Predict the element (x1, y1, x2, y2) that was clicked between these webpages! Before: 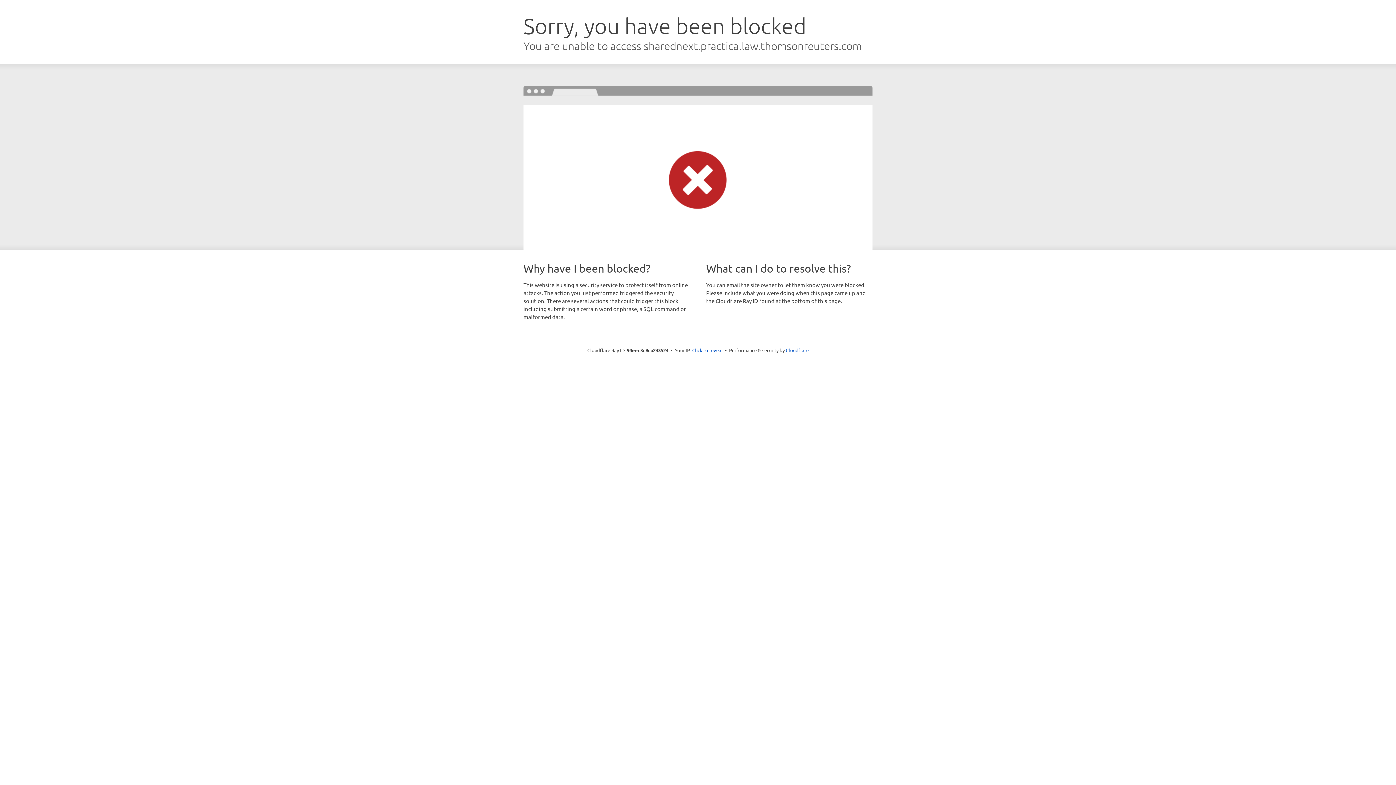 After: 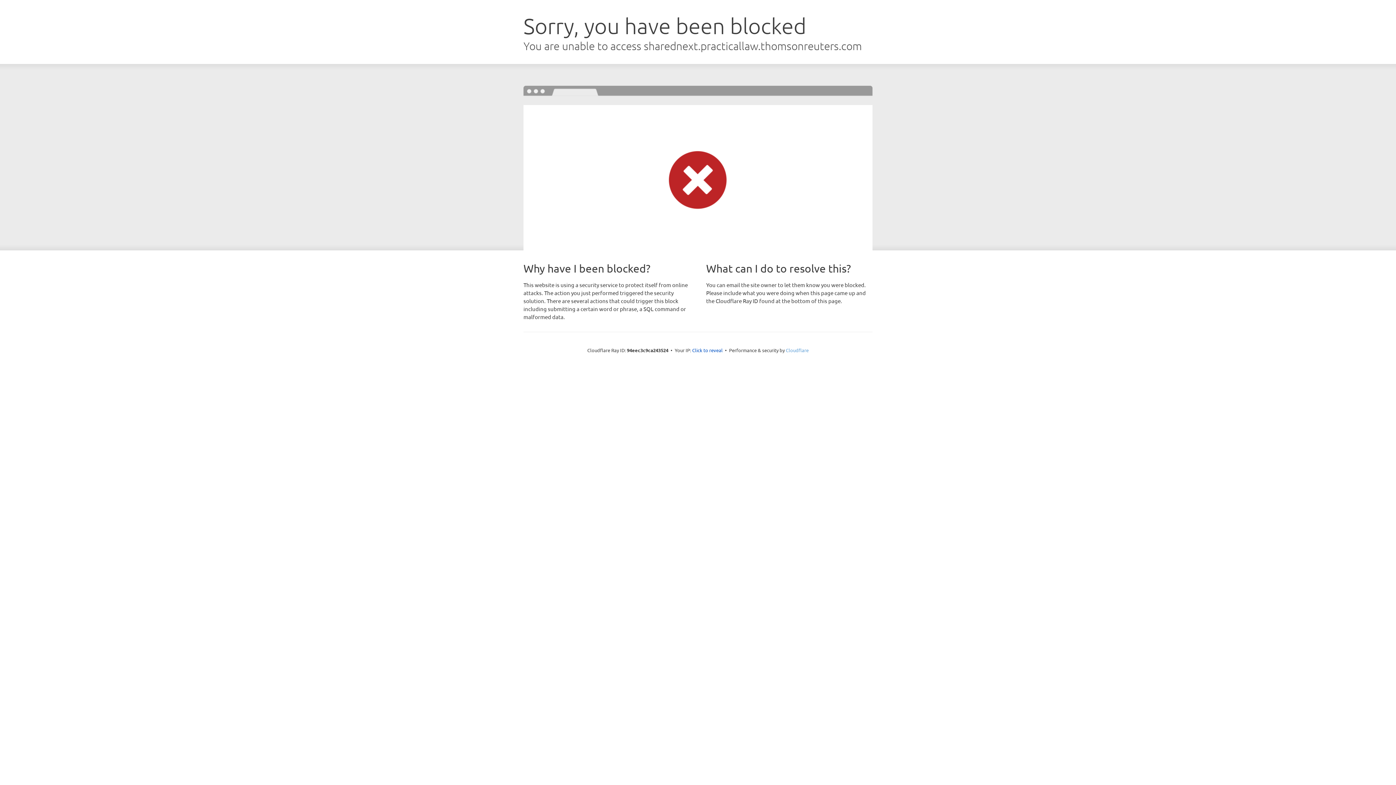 Action: bbox: (786, 347, 808, 353) label: Cloudflare